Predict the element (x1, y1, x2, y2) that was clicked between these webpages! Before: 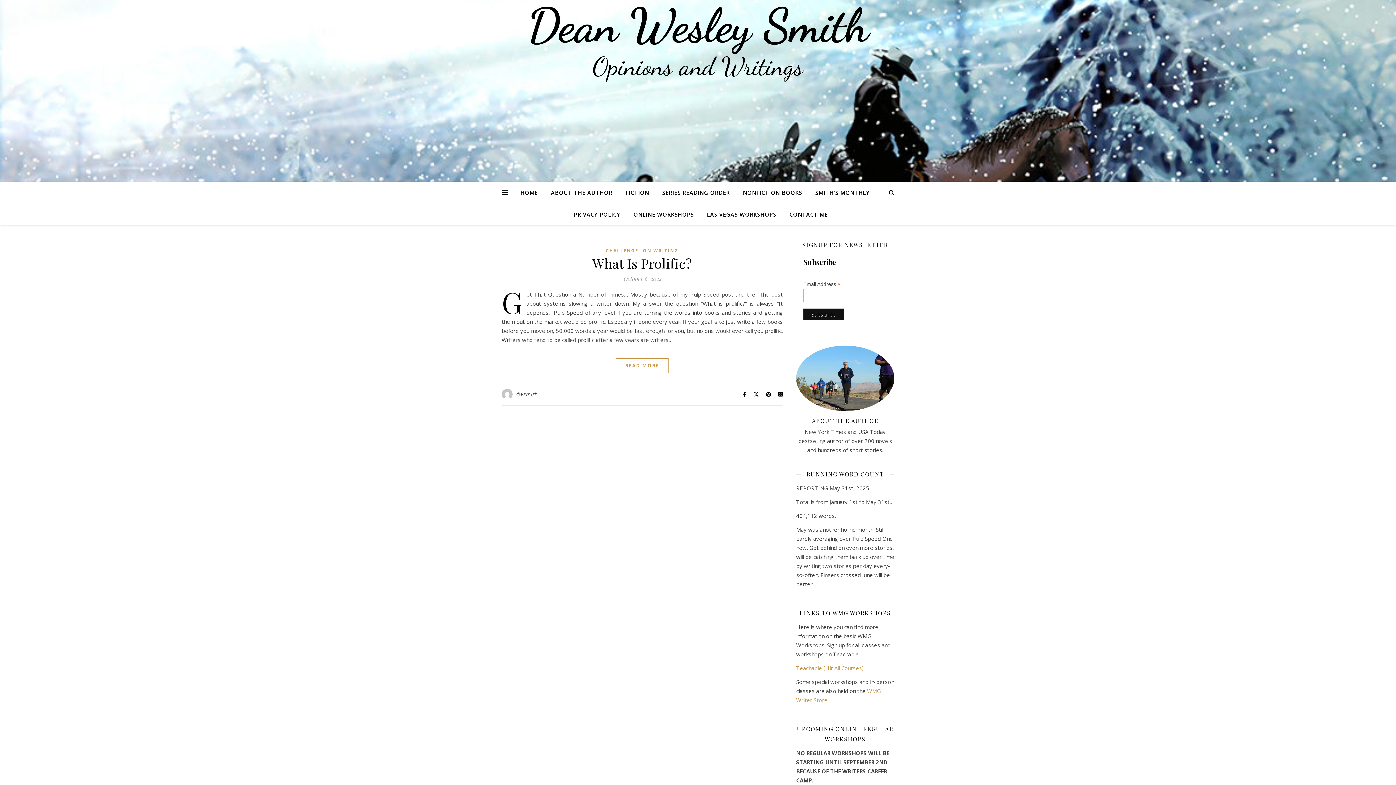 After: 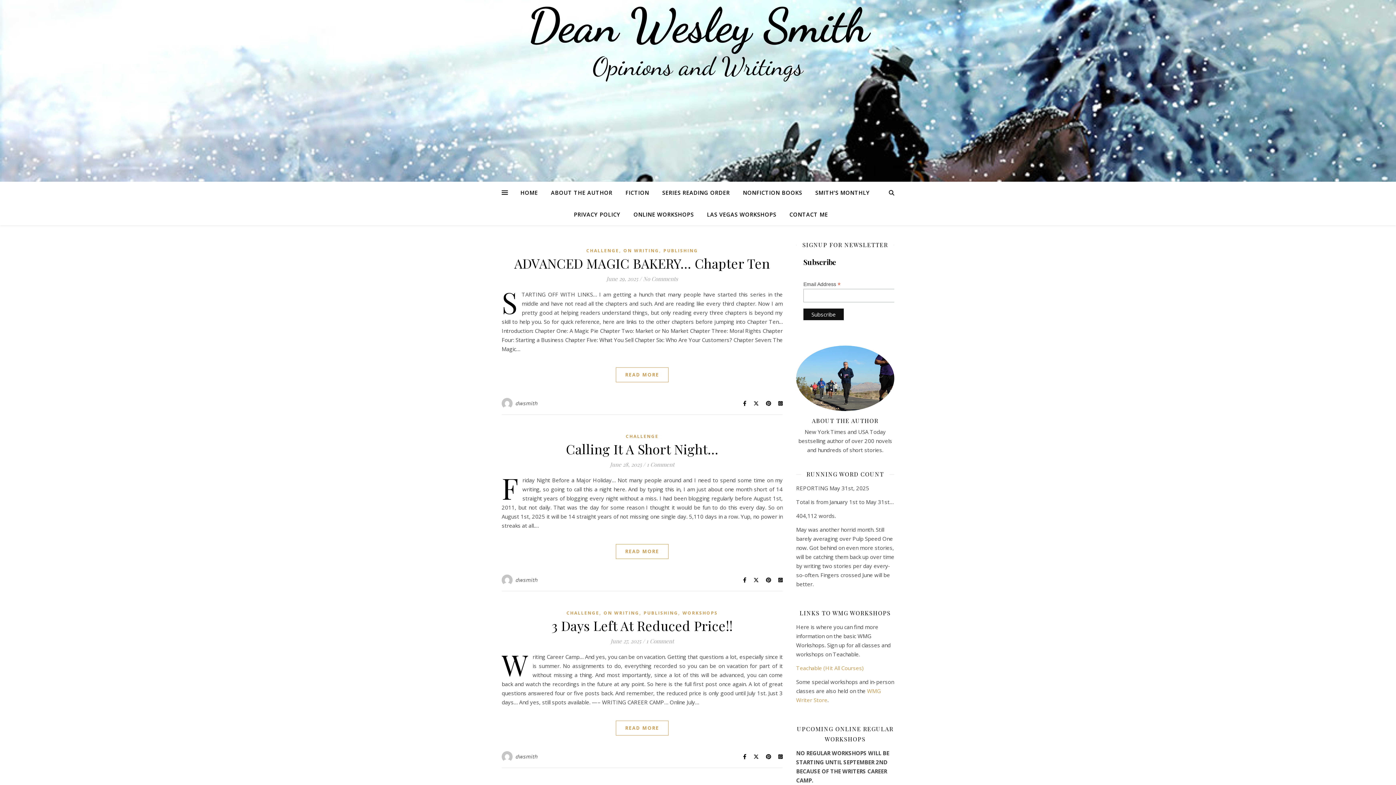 Action: bbox: (501, 389, 513, 400)